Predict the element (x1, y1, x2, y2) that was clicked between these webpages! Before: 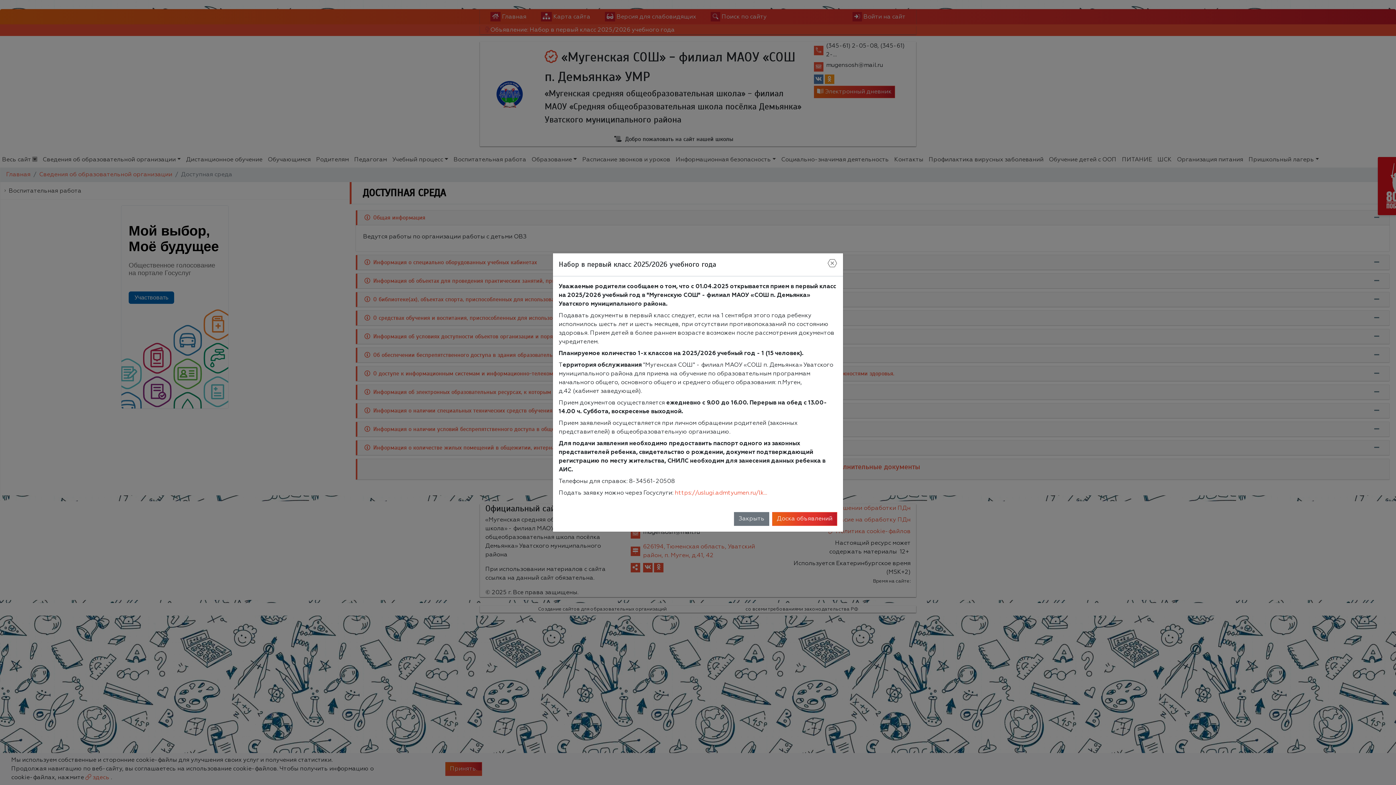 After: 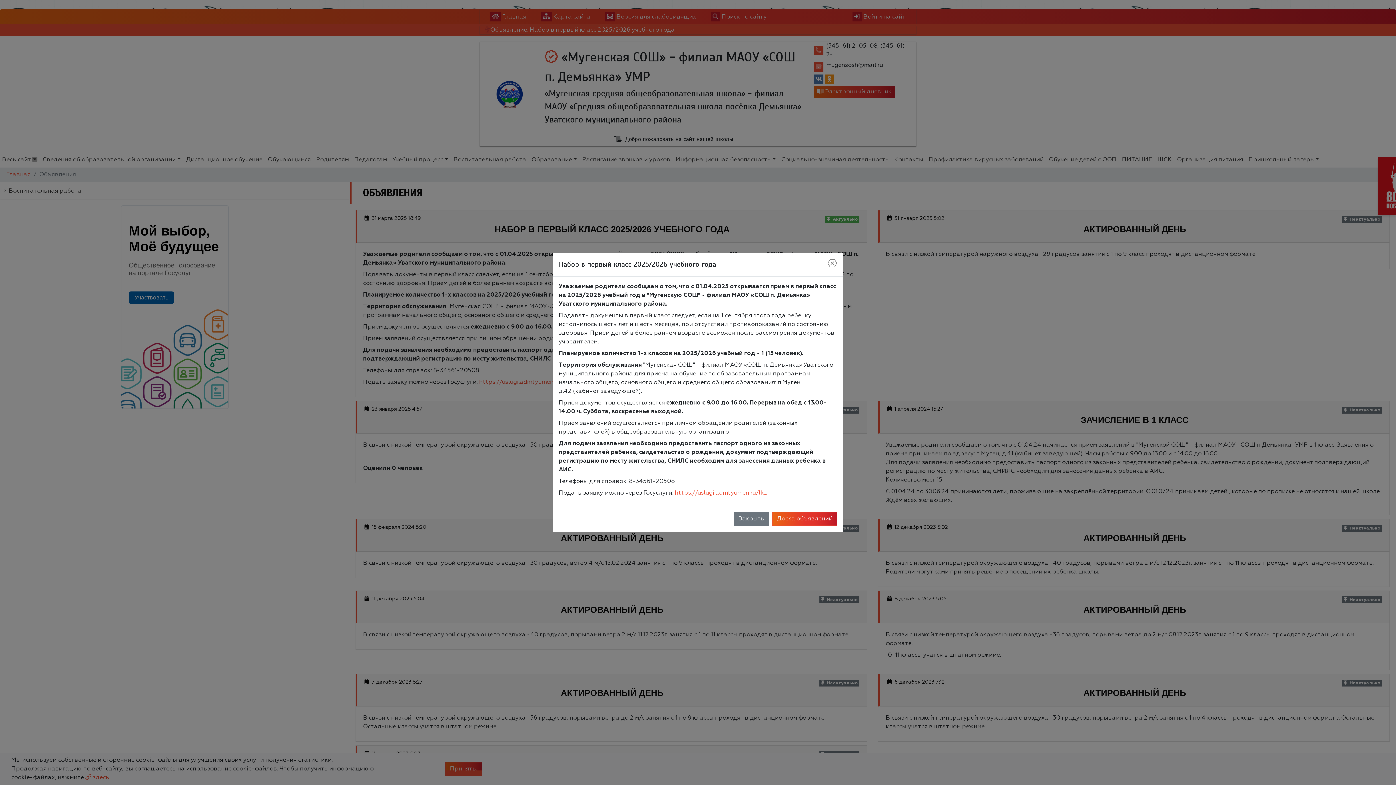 Action: bbox: (772, 512, 837, 526) label: Доска объявлений